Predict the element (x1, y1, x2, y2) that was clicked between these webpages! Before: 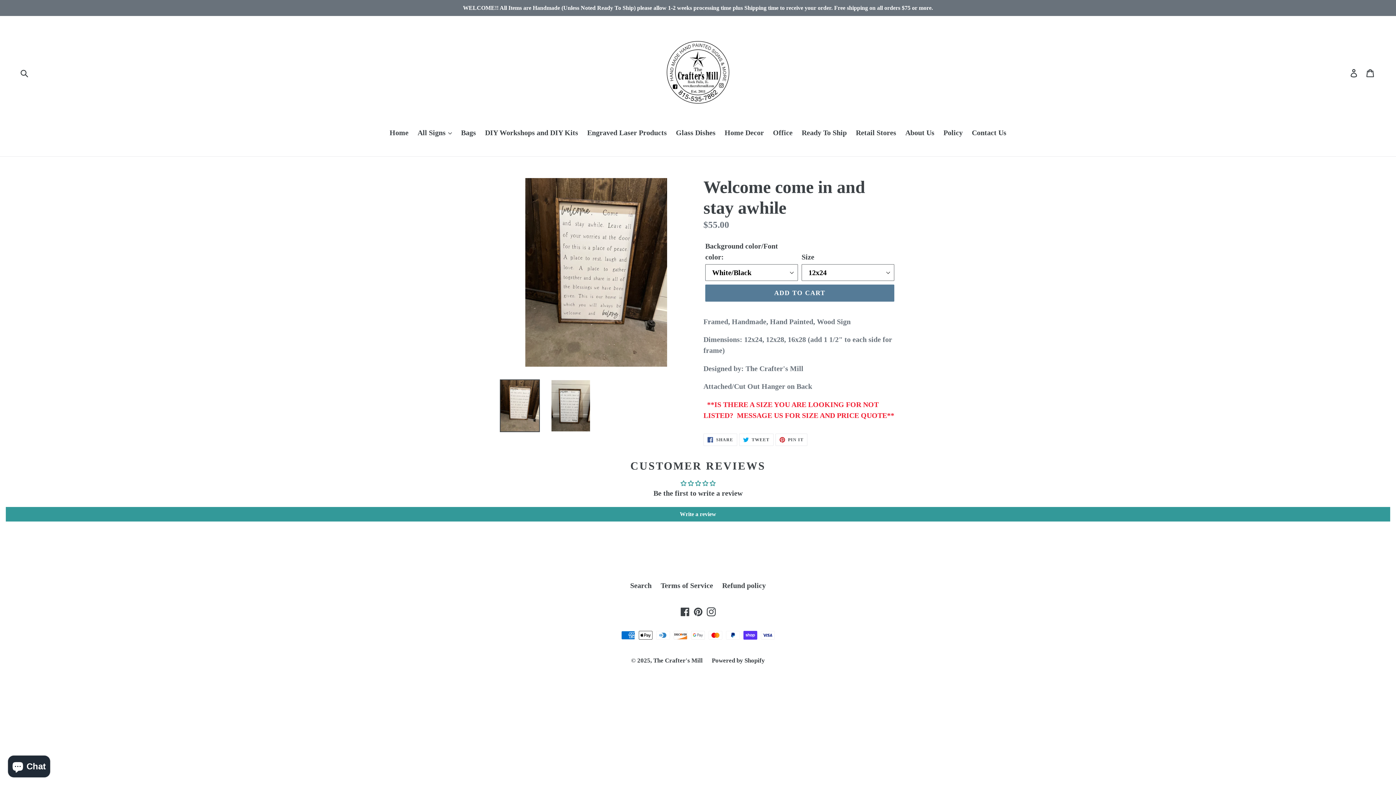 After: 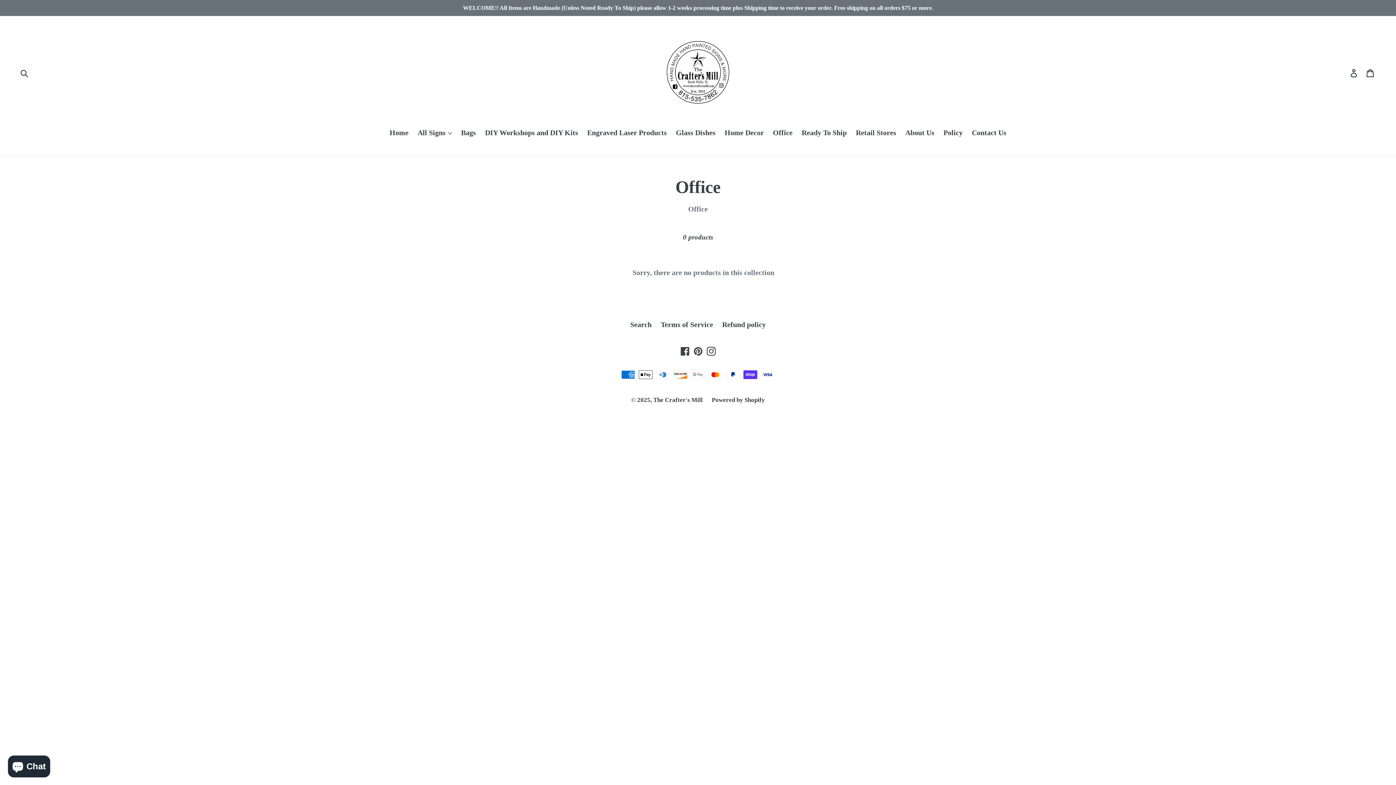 Action: bbox: (769, 127, 796, 139) label: Office